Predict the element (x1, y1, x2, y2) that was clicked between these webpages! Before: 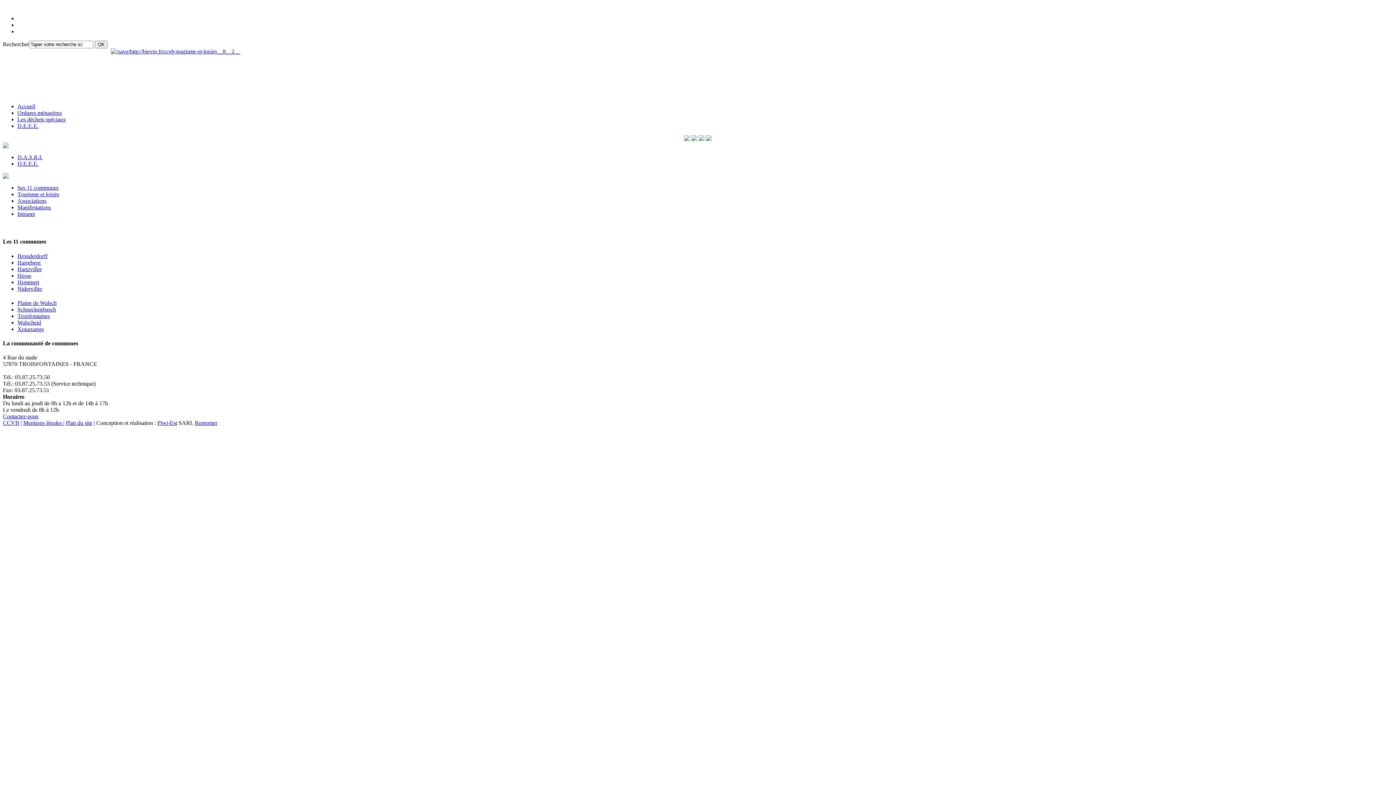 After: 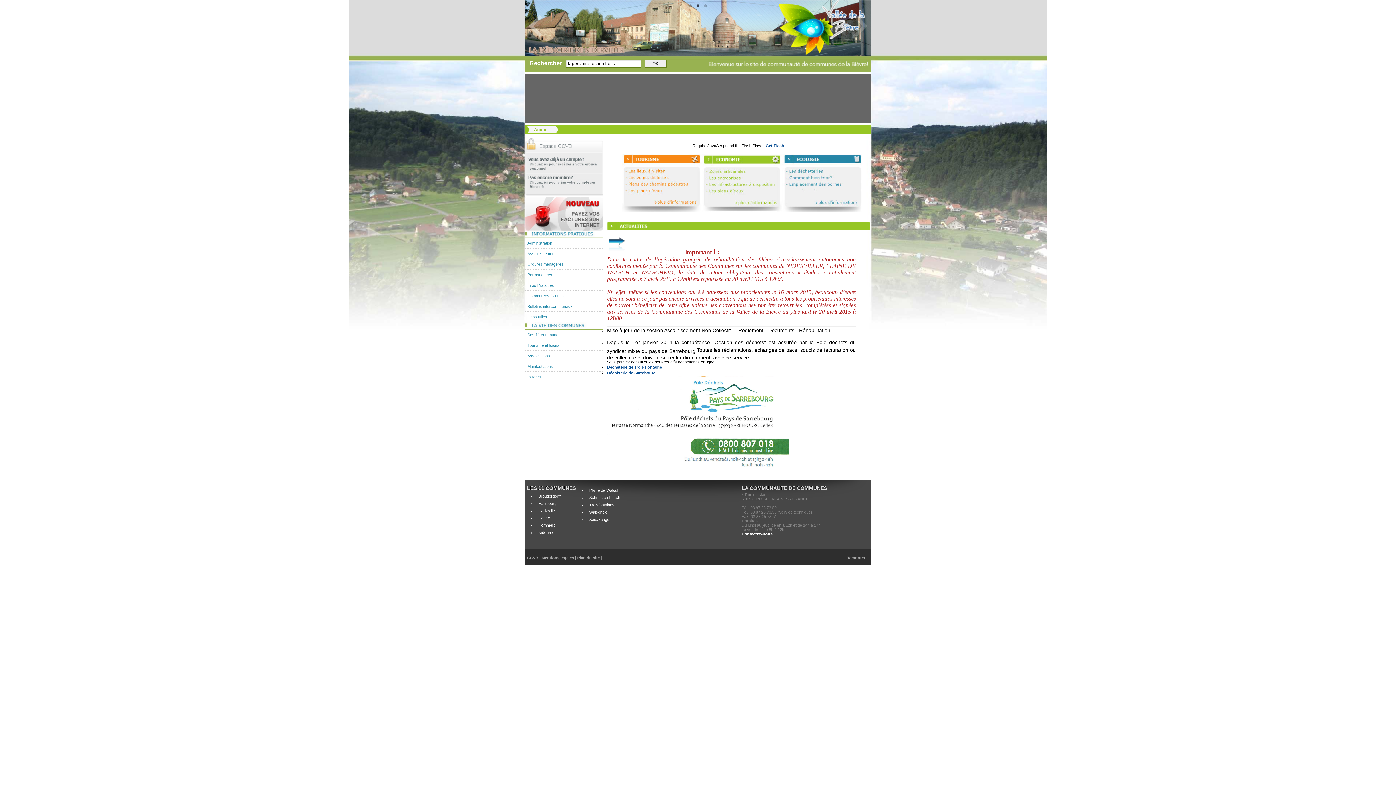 Action: bbox: (17, 326, 44, 332) label: Xouaxange